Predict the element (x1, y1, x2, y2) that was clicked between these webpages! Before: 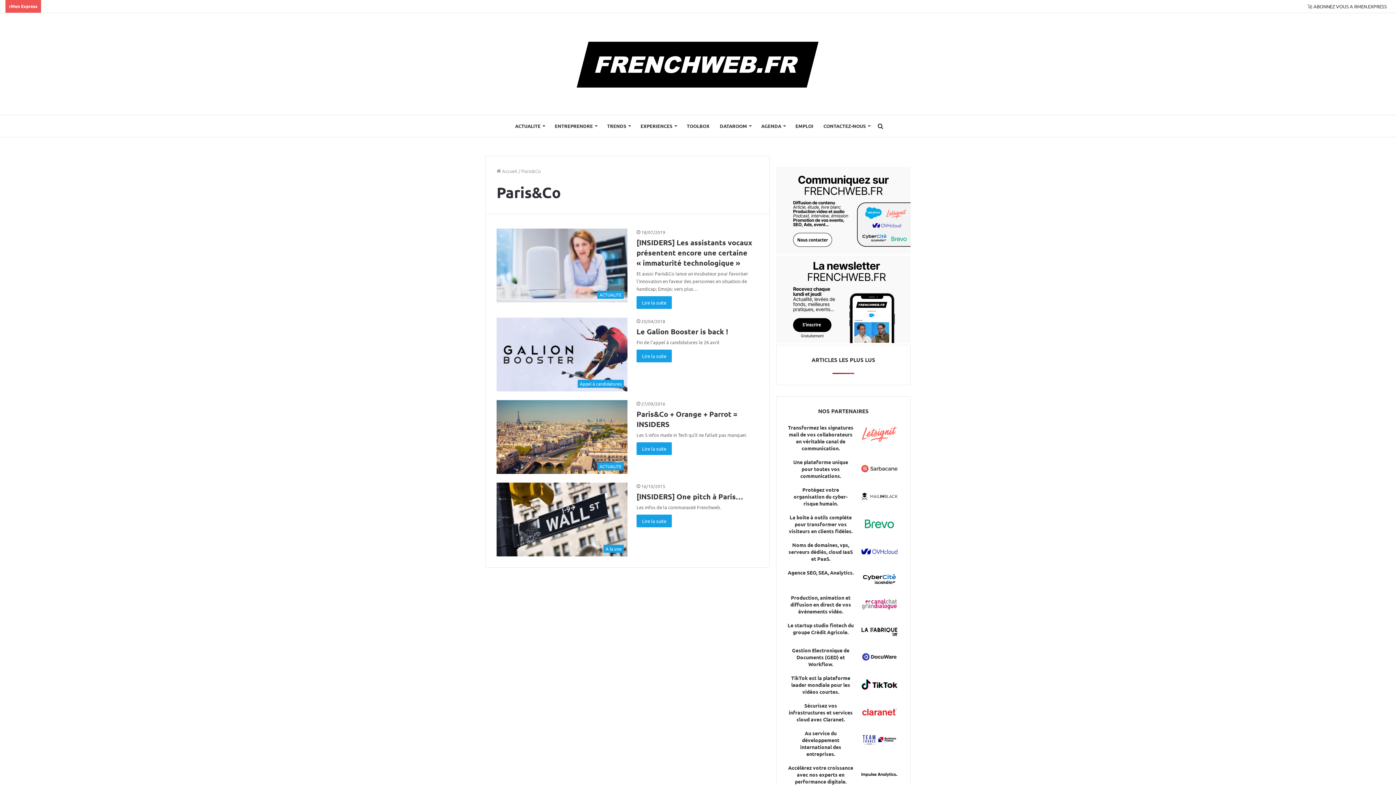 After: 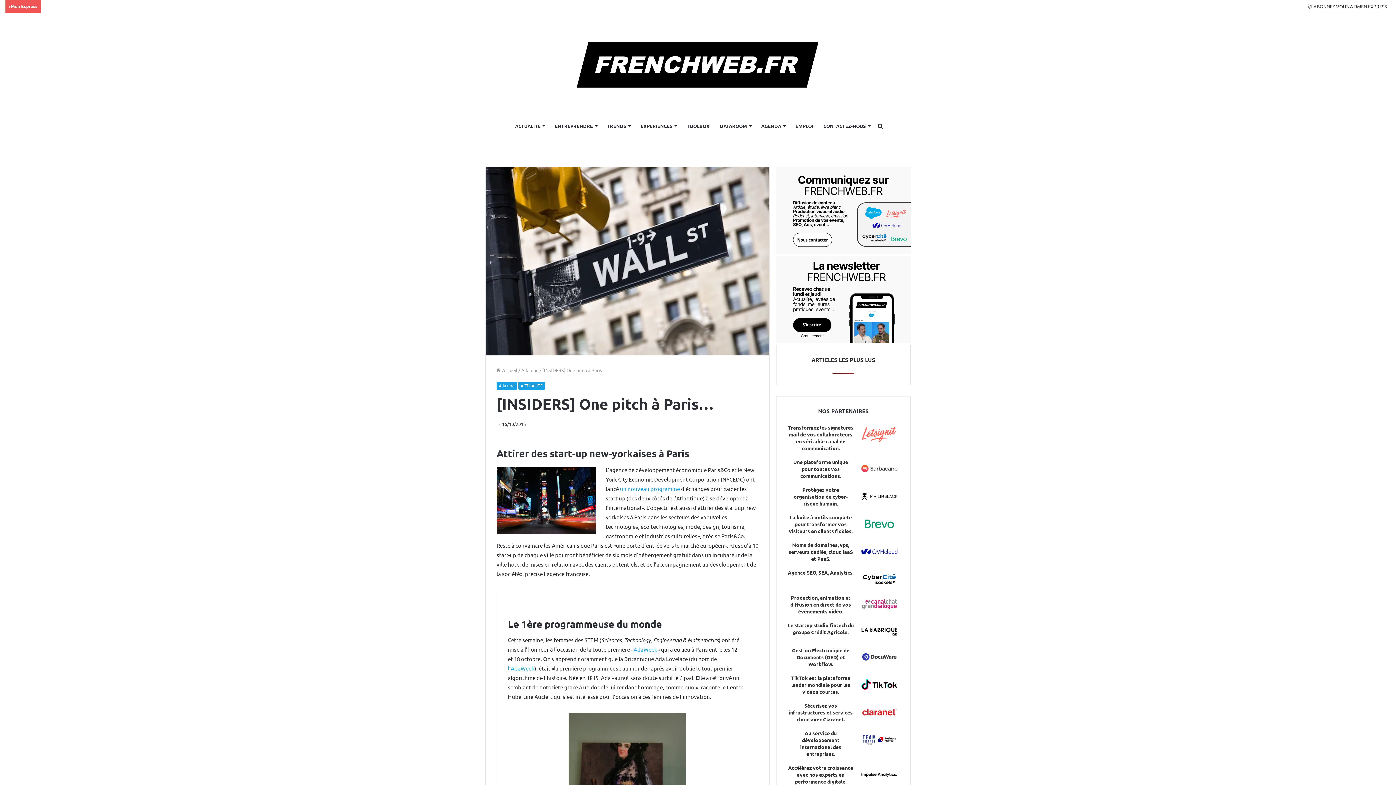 Action: bbox: (636, 492, 743, 501) label: [INSIDERS] One pitch à Paris…